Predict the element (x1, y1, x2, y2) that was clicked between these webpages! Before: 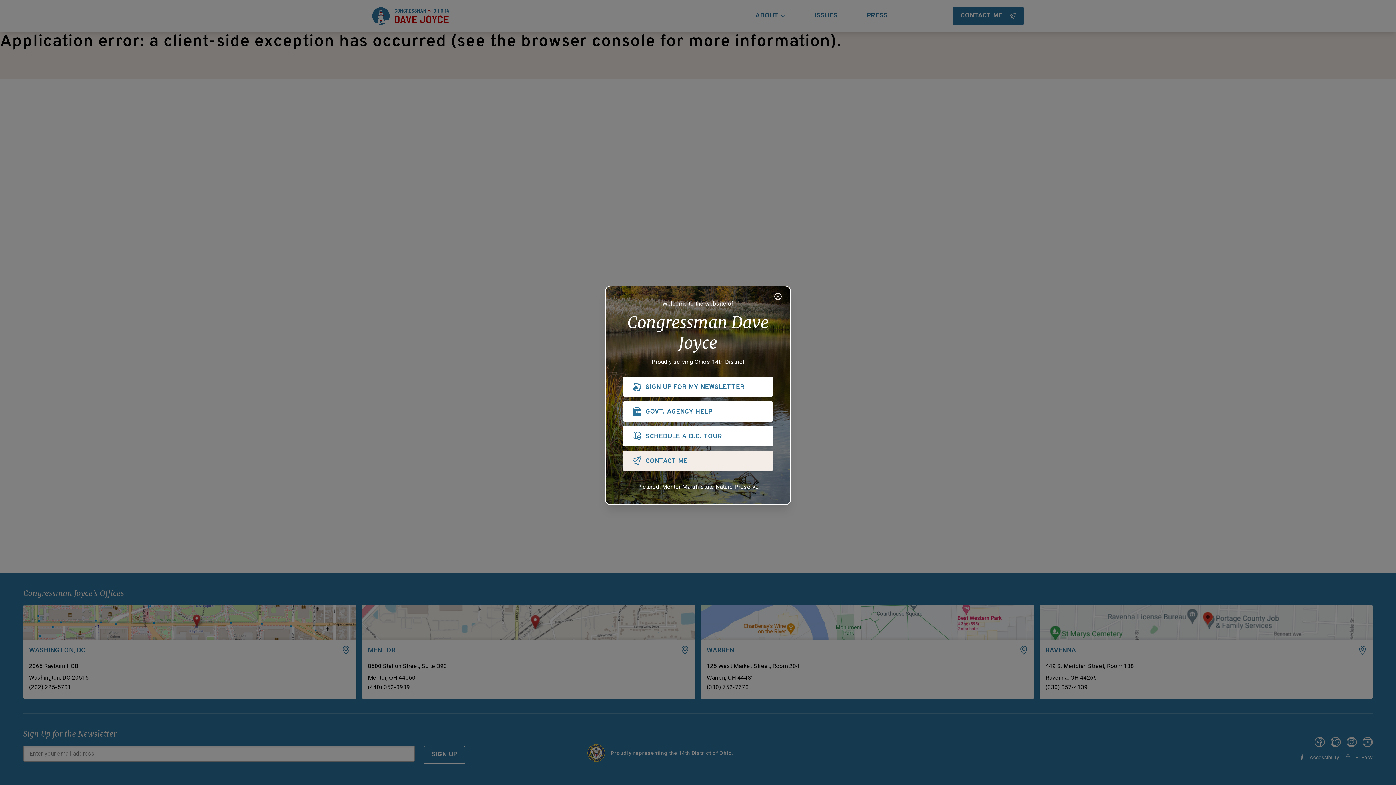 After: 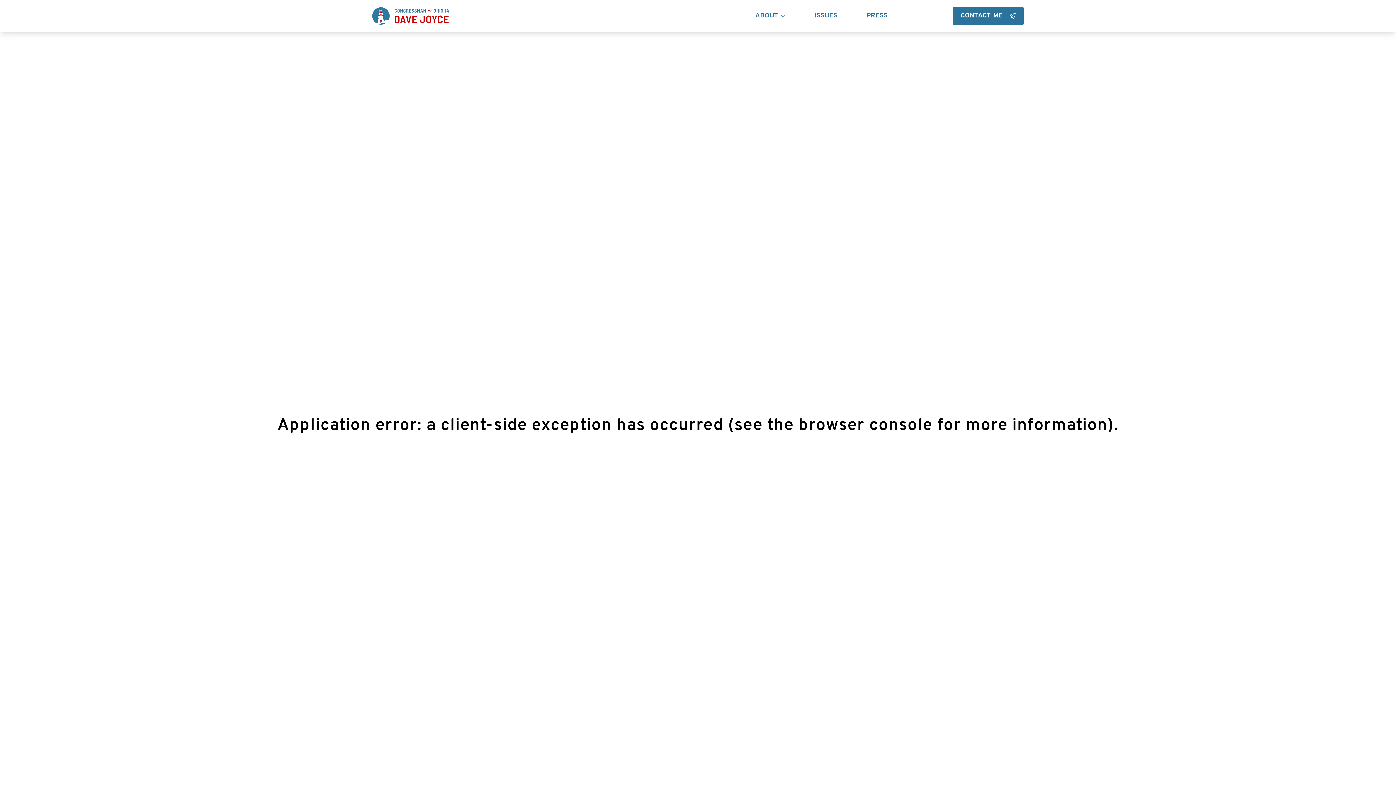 Action: bbox: (623, 426, 773, 446) label: SCHEDULE A D.C. TOUR